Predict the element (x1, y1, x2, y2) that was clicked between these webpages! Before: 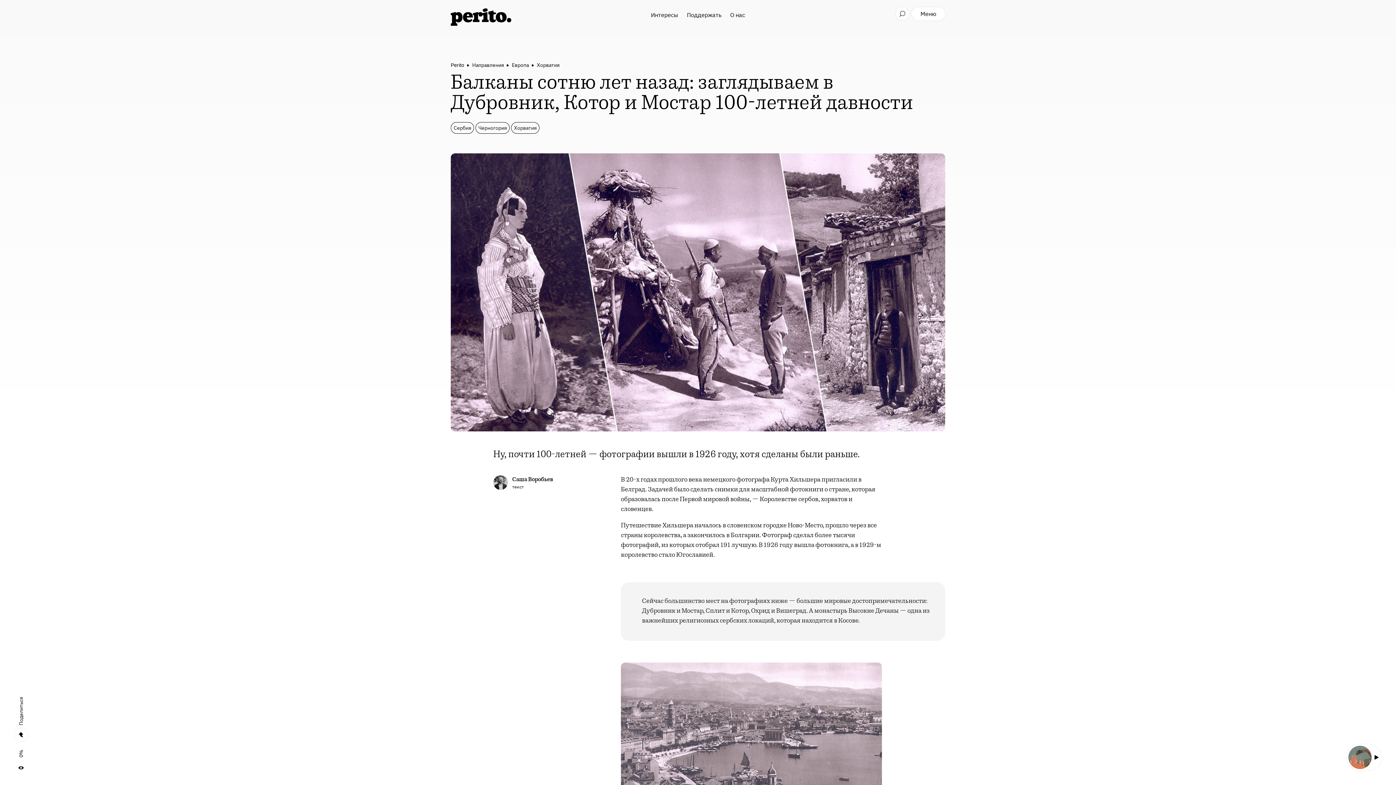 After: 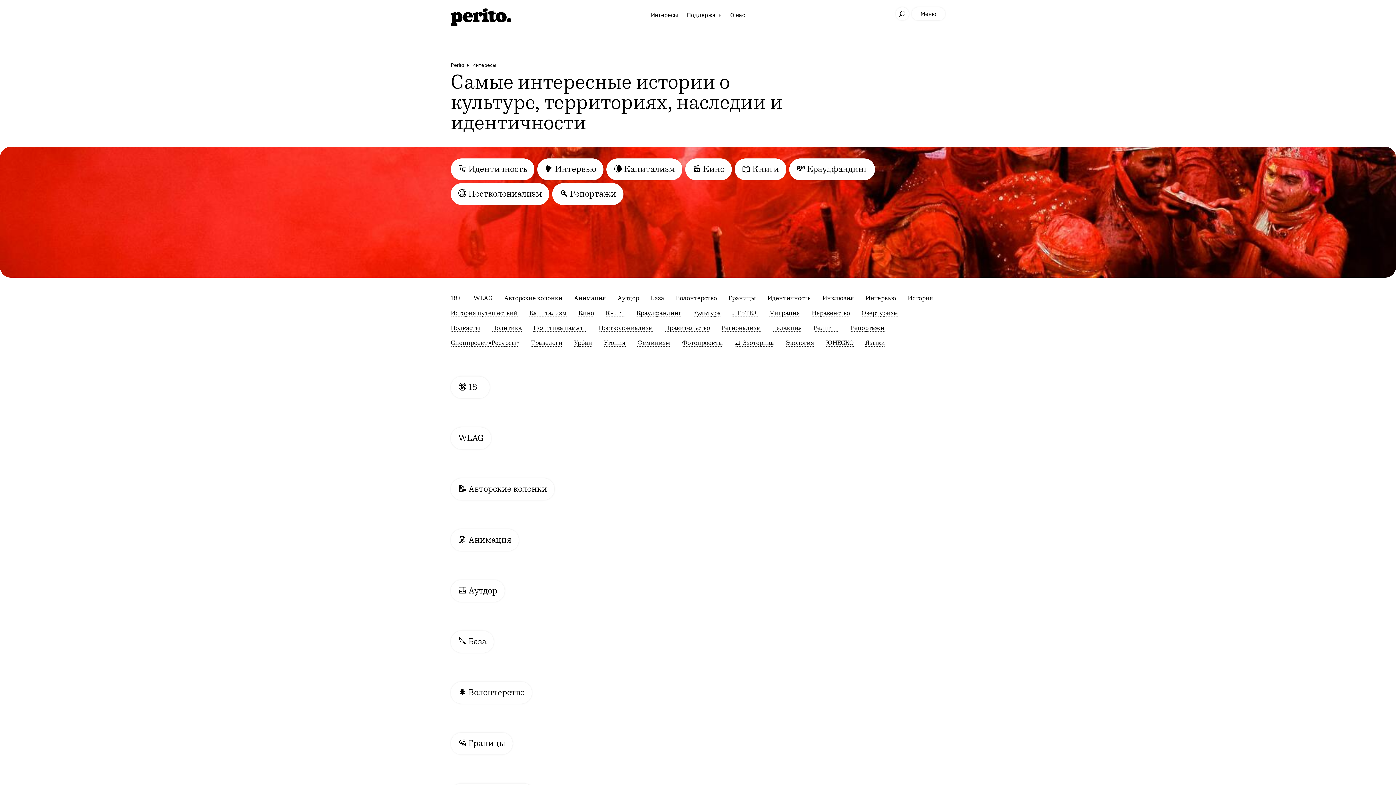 Action: bbox: (651, 11, 678, 18) label: Интересы